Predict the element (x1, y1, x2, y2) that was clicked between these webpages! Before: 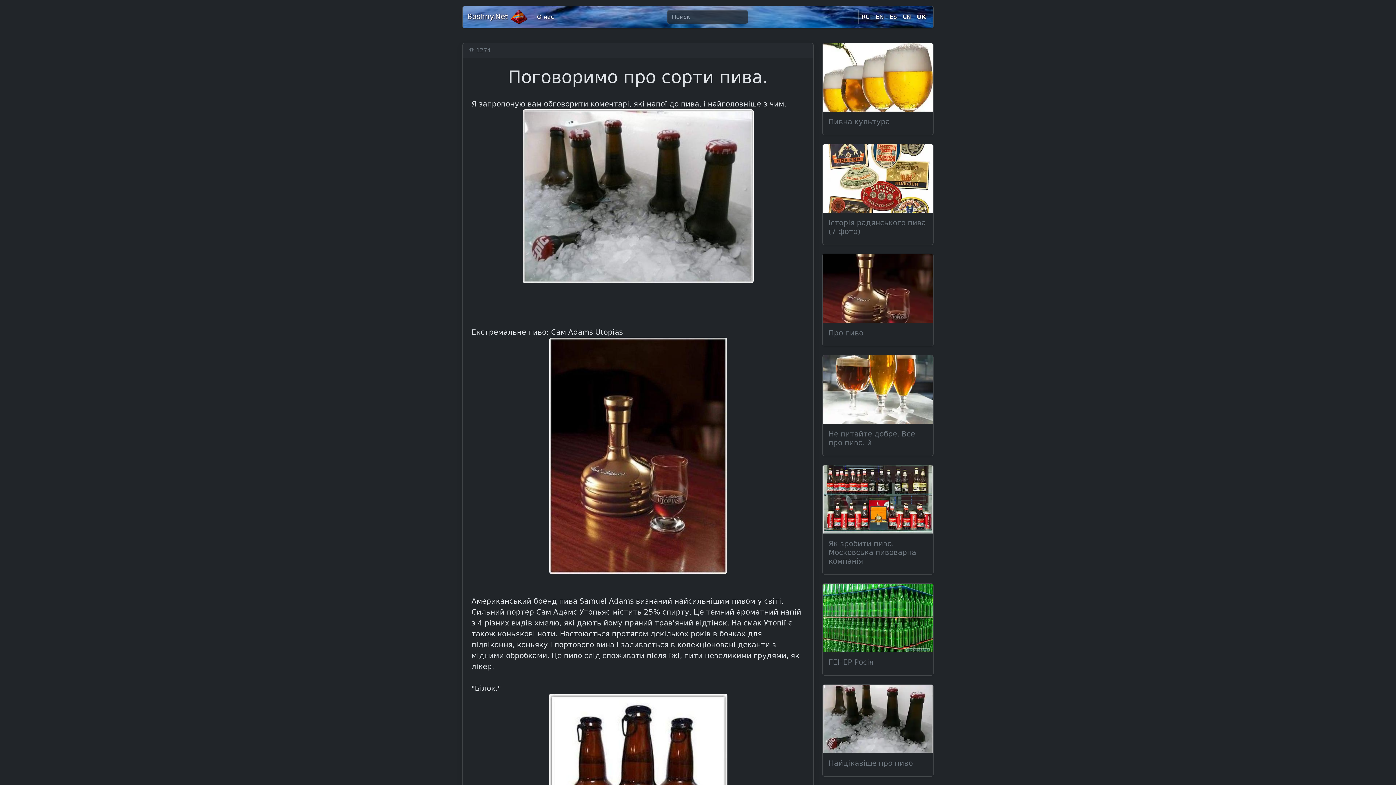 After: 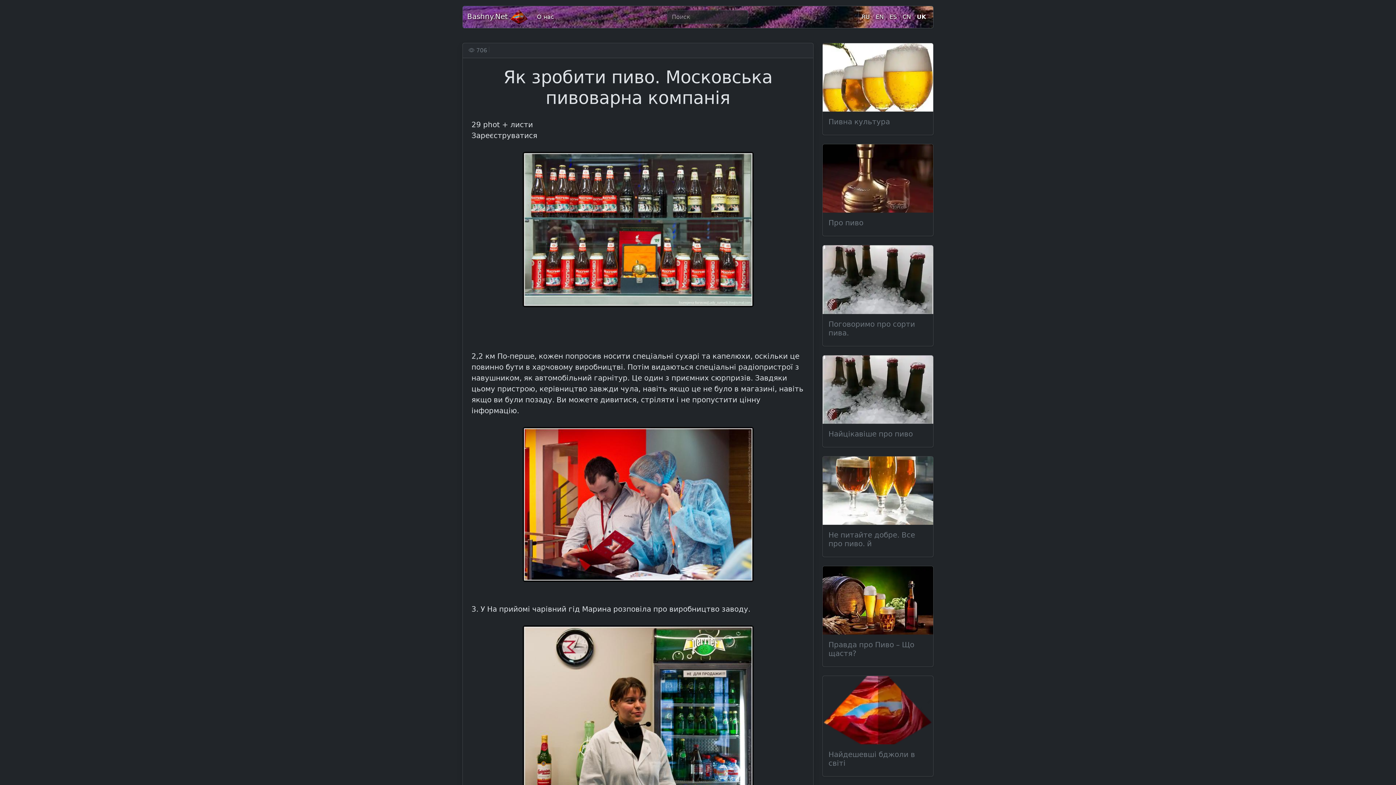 Action: label: Як зробити пиво. Московська пивоварна компанія bbox: (828, 539, 927, 565)